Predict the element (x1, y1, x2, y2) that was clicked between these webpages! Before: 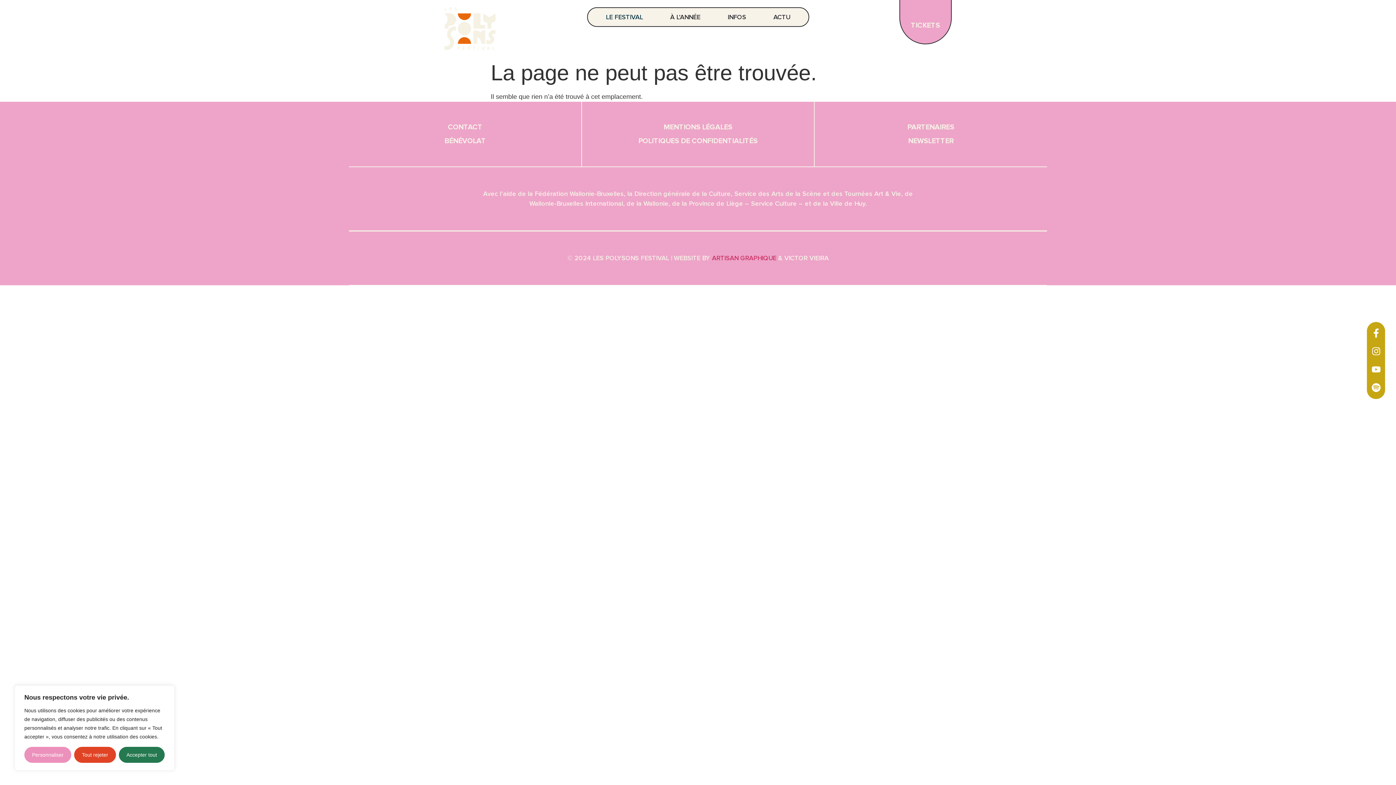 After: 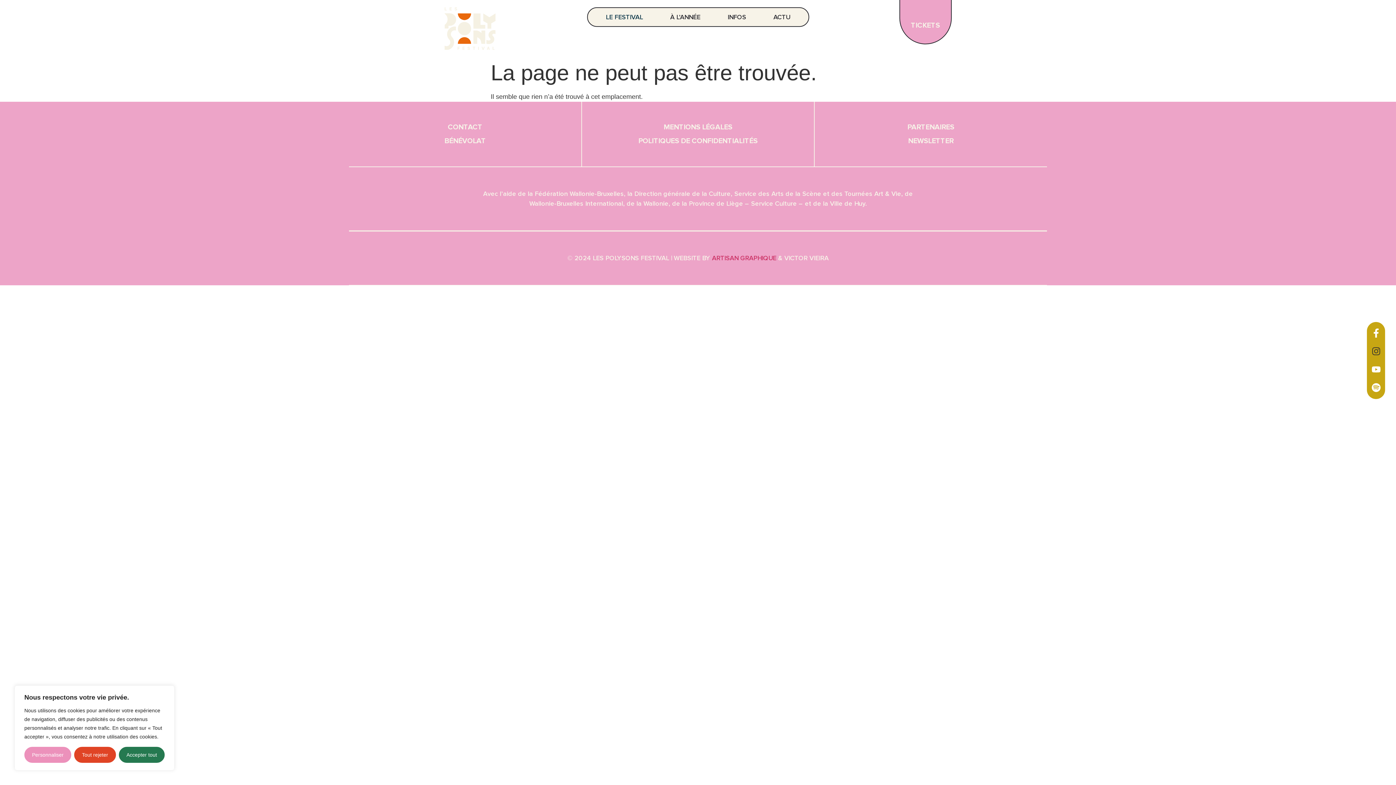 Action: bbox: (1367, 342, 1385, 360) label: Instagram